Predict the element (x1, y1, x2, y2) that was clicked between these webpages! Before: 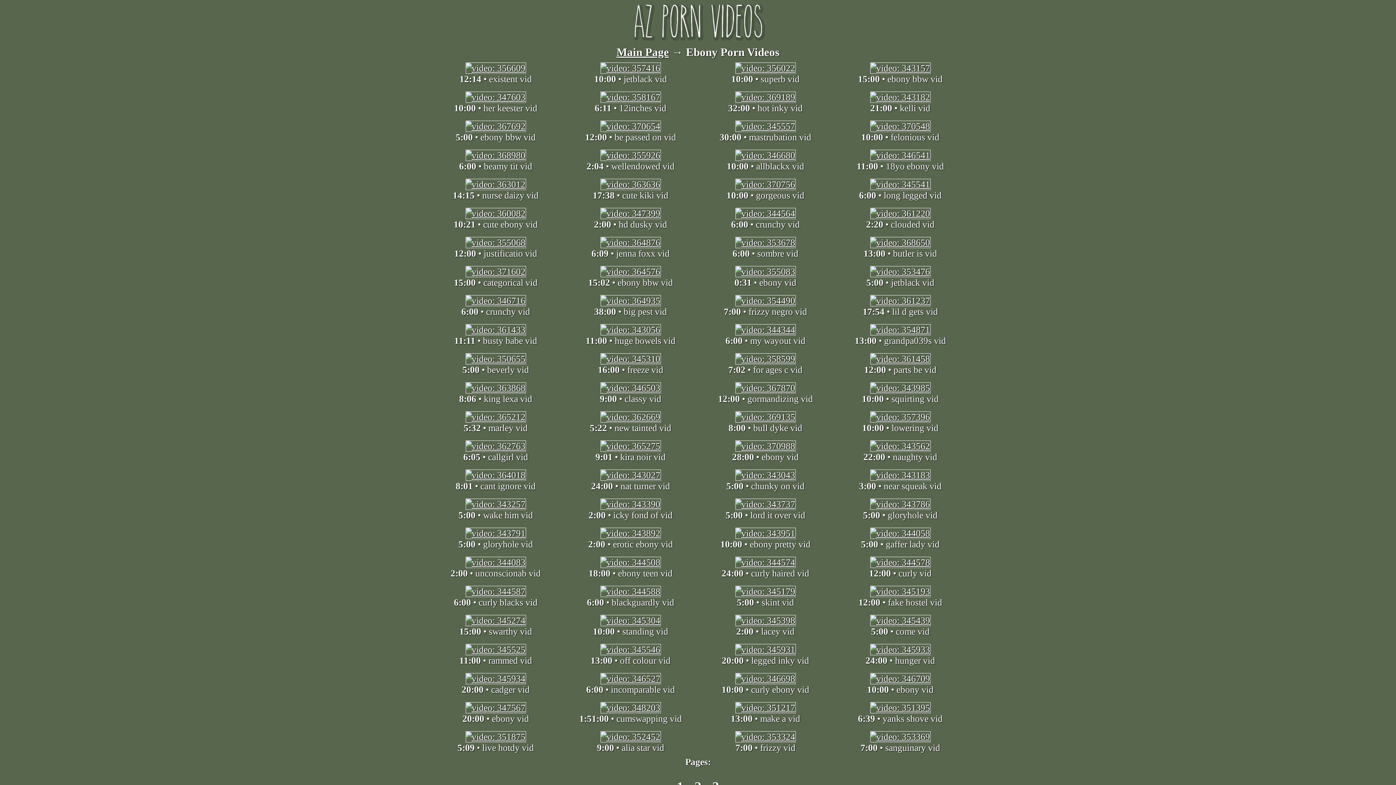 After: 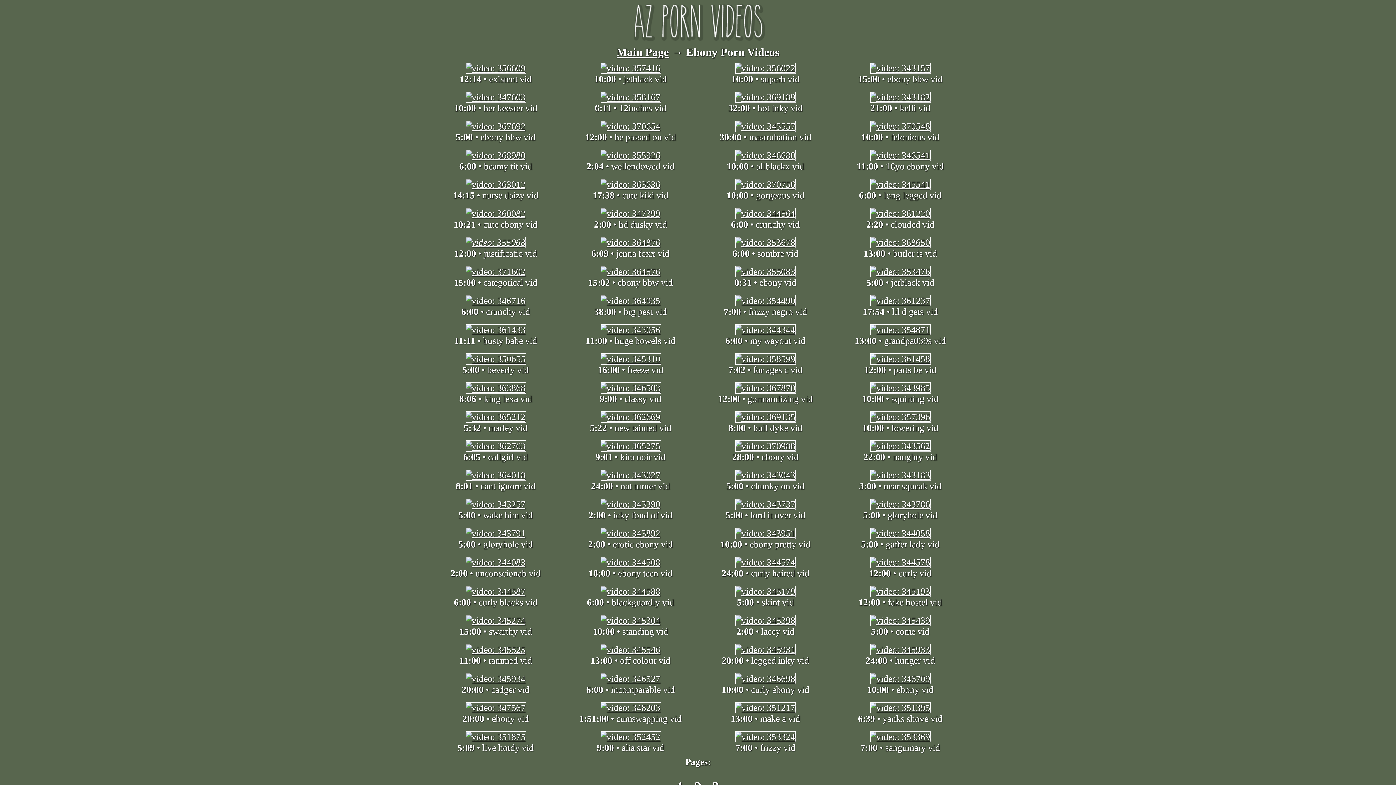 Action: bbox: (465, 237, 526, 247)